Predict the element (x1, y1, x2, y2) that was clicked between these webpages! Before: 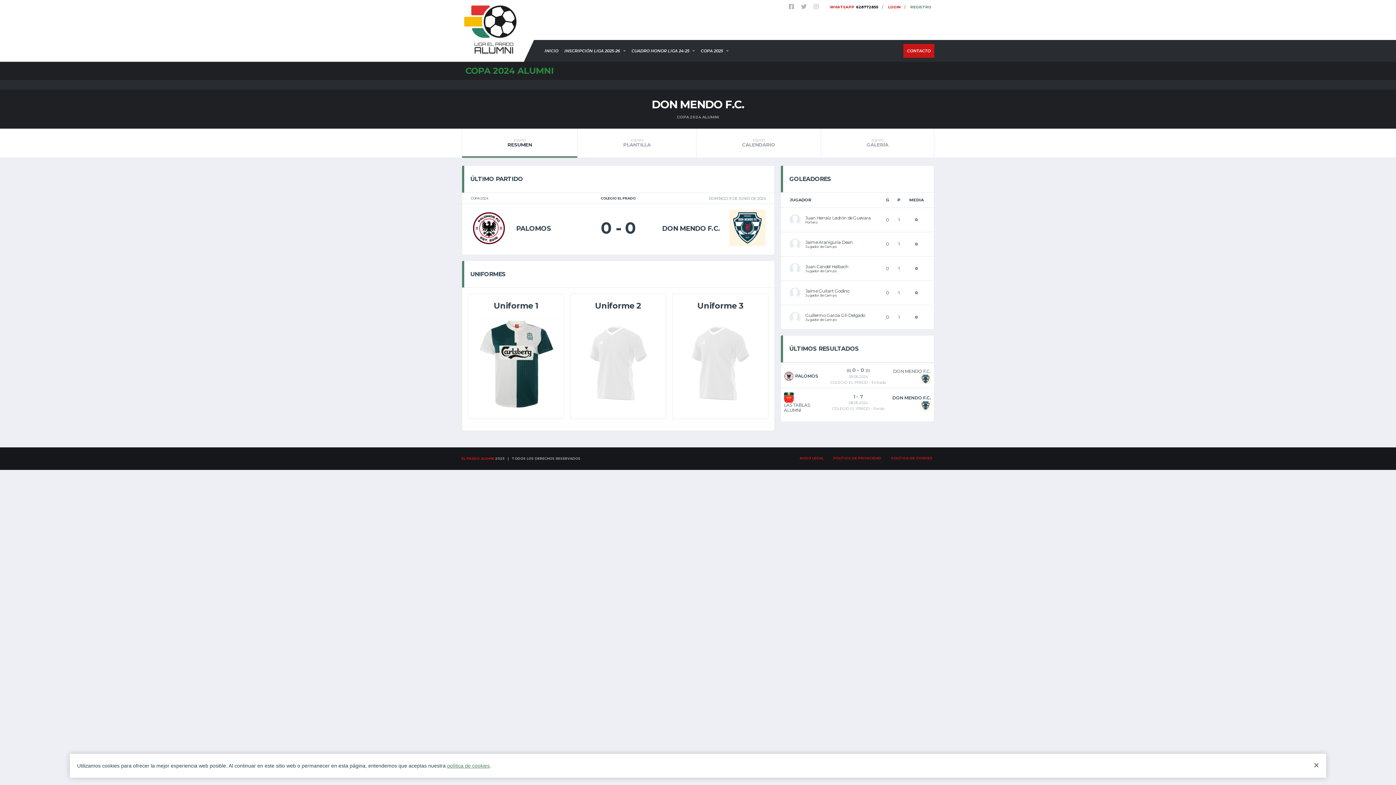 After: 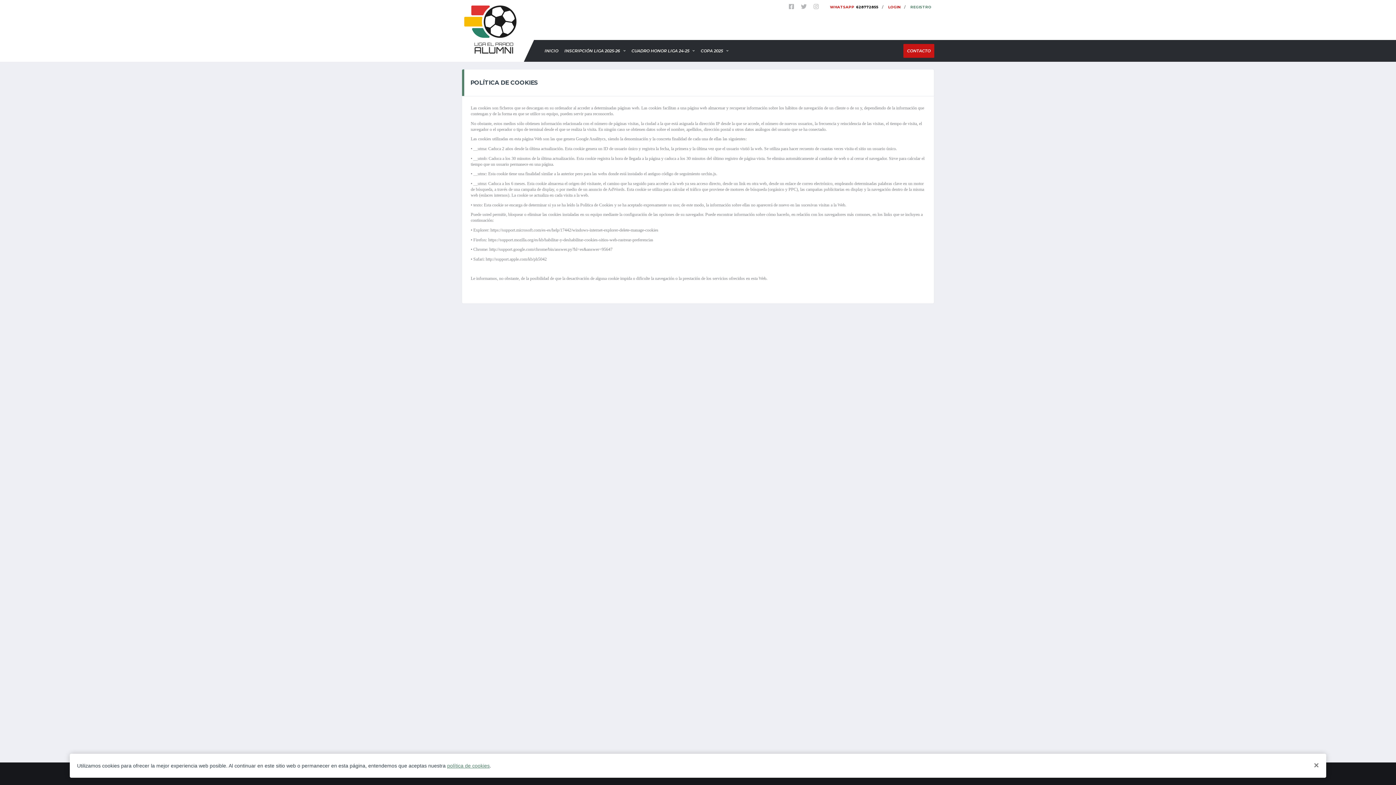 Action: label: política de cookies bbox: (447, 763, 489, 769)